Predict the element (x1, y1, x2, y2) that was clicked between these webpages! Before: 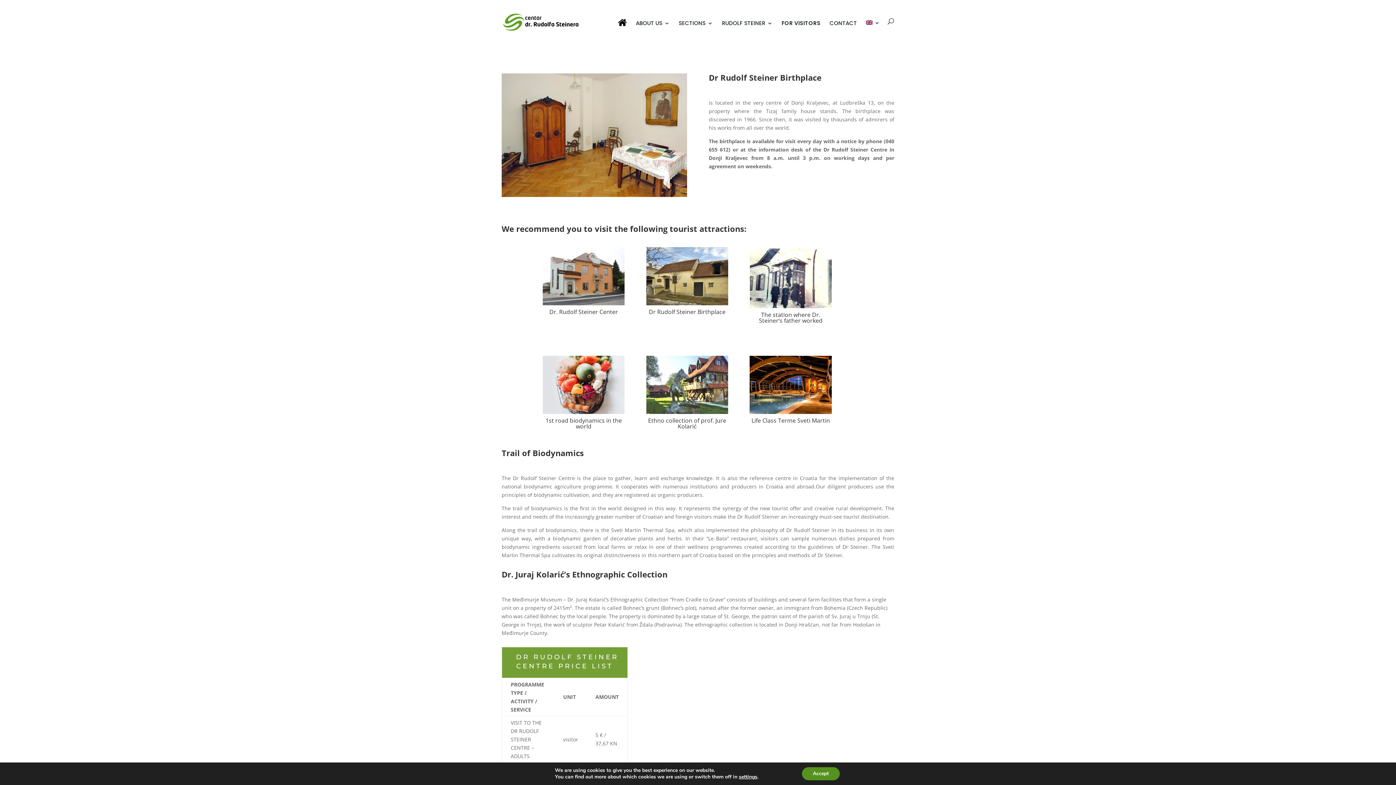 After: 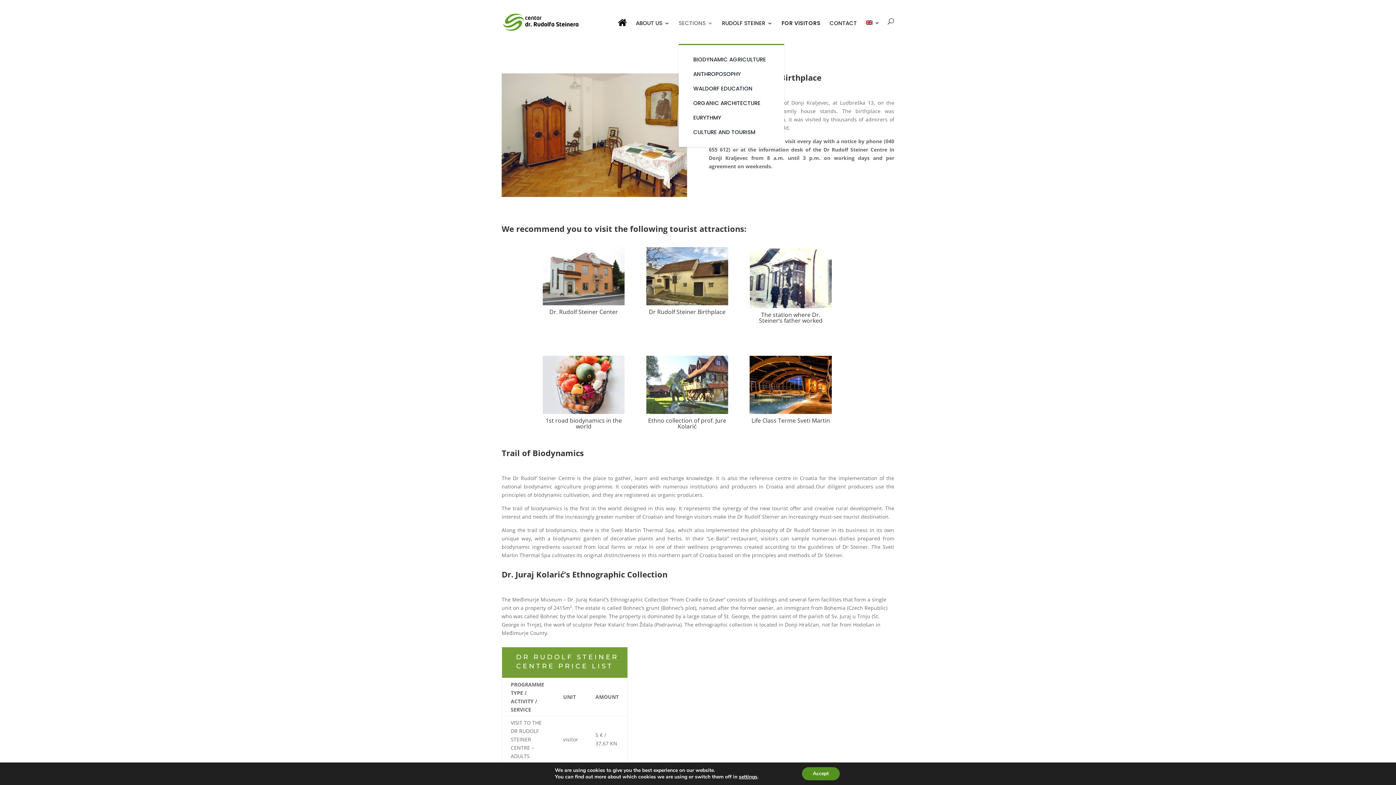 Action: bbox: (678, 20, 713, 44) label: SECTIONS